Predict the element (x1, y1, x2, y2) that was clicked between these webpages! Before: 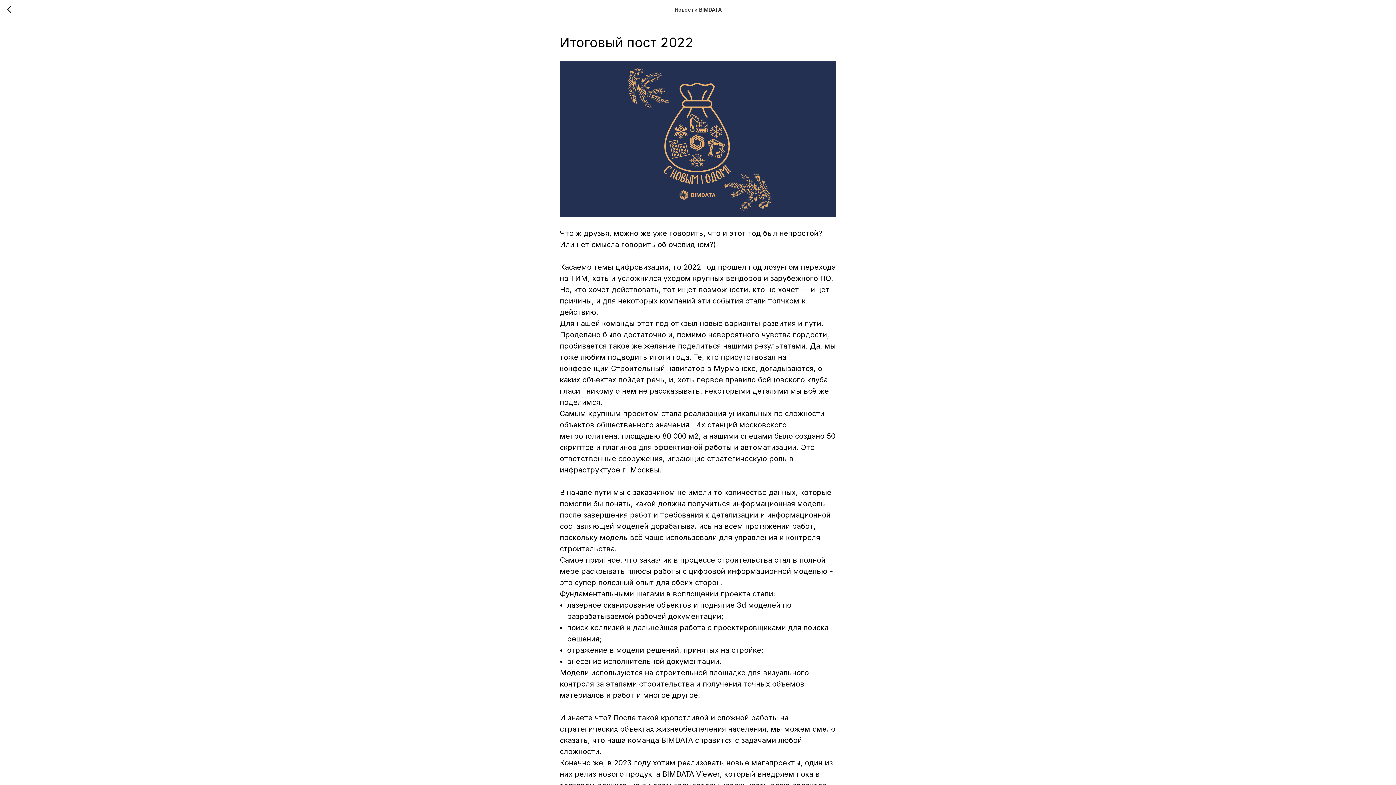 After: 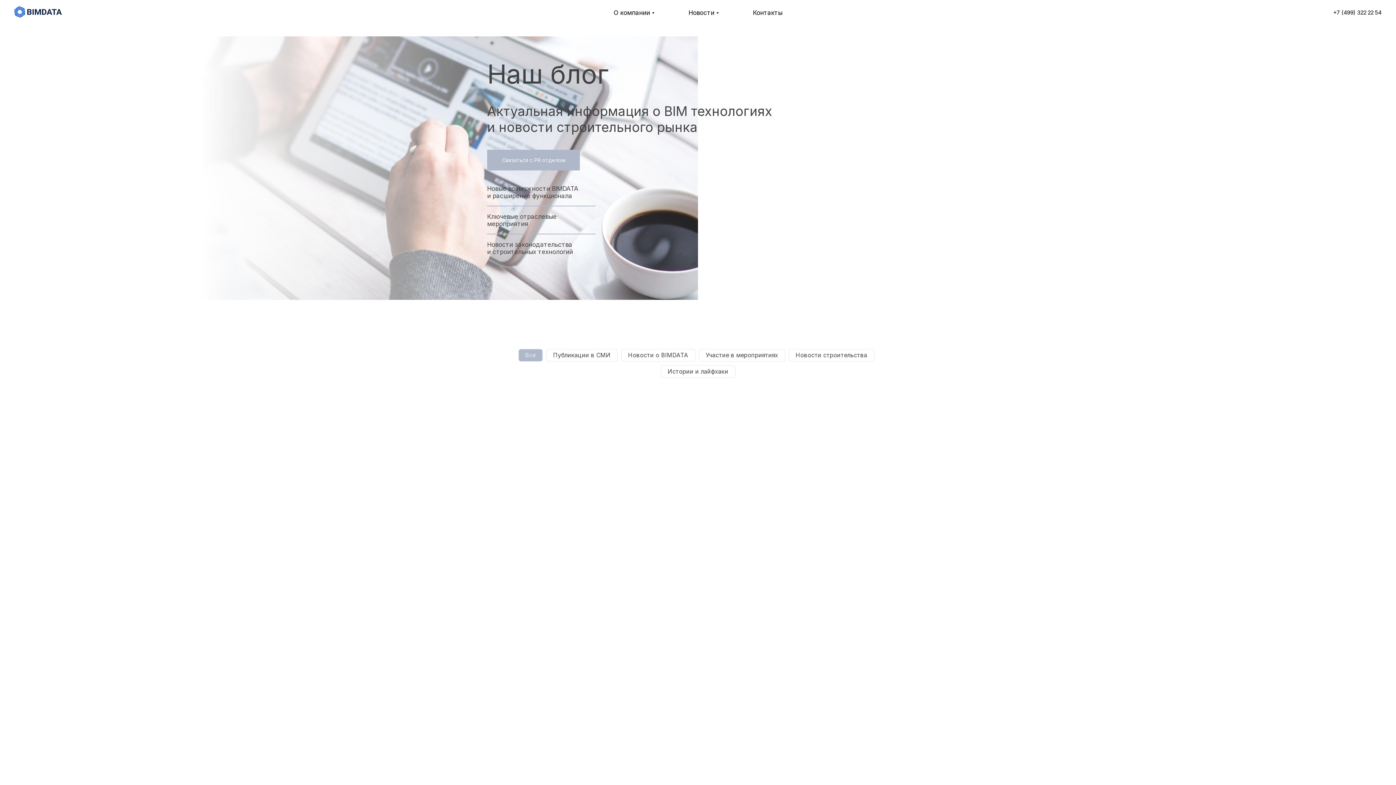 Action: bbox: (7, 5, 15, 14)